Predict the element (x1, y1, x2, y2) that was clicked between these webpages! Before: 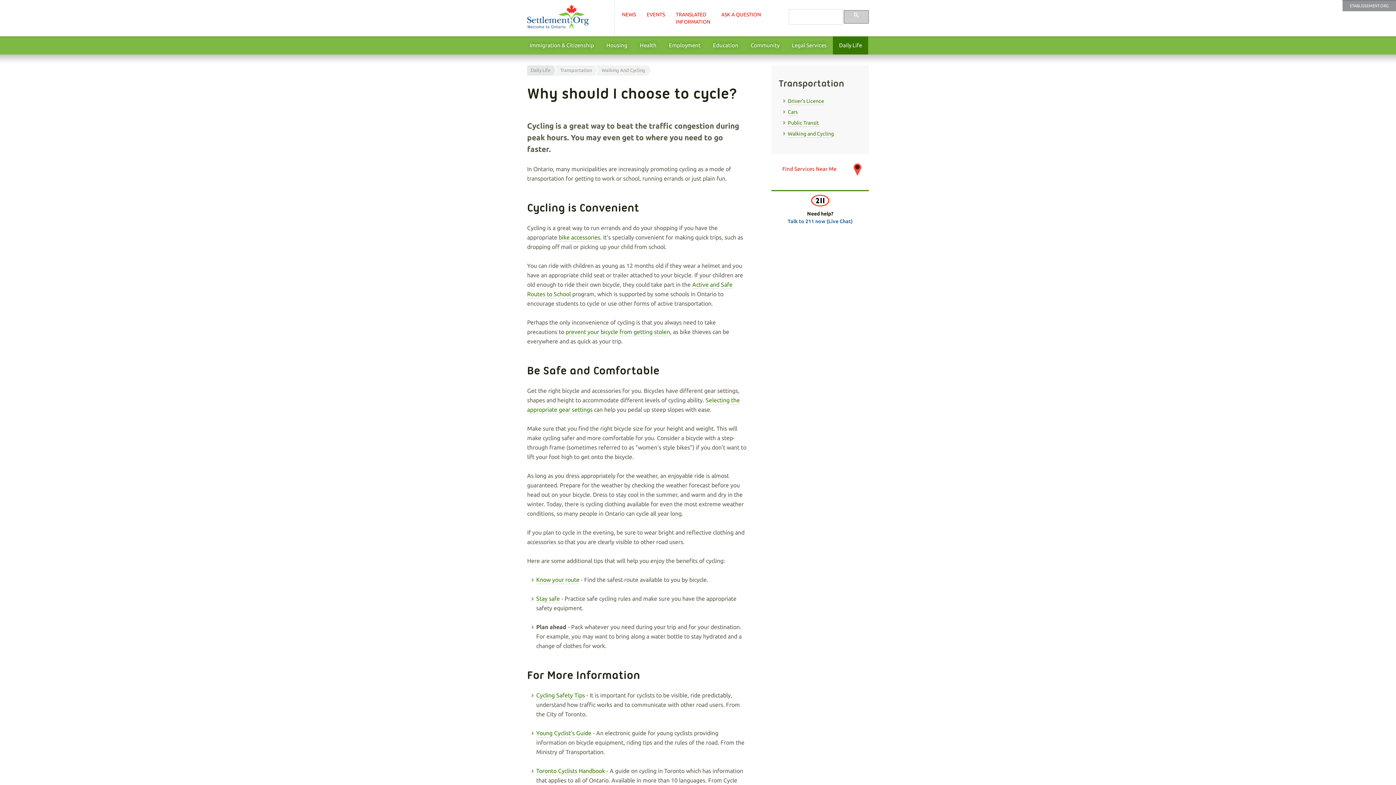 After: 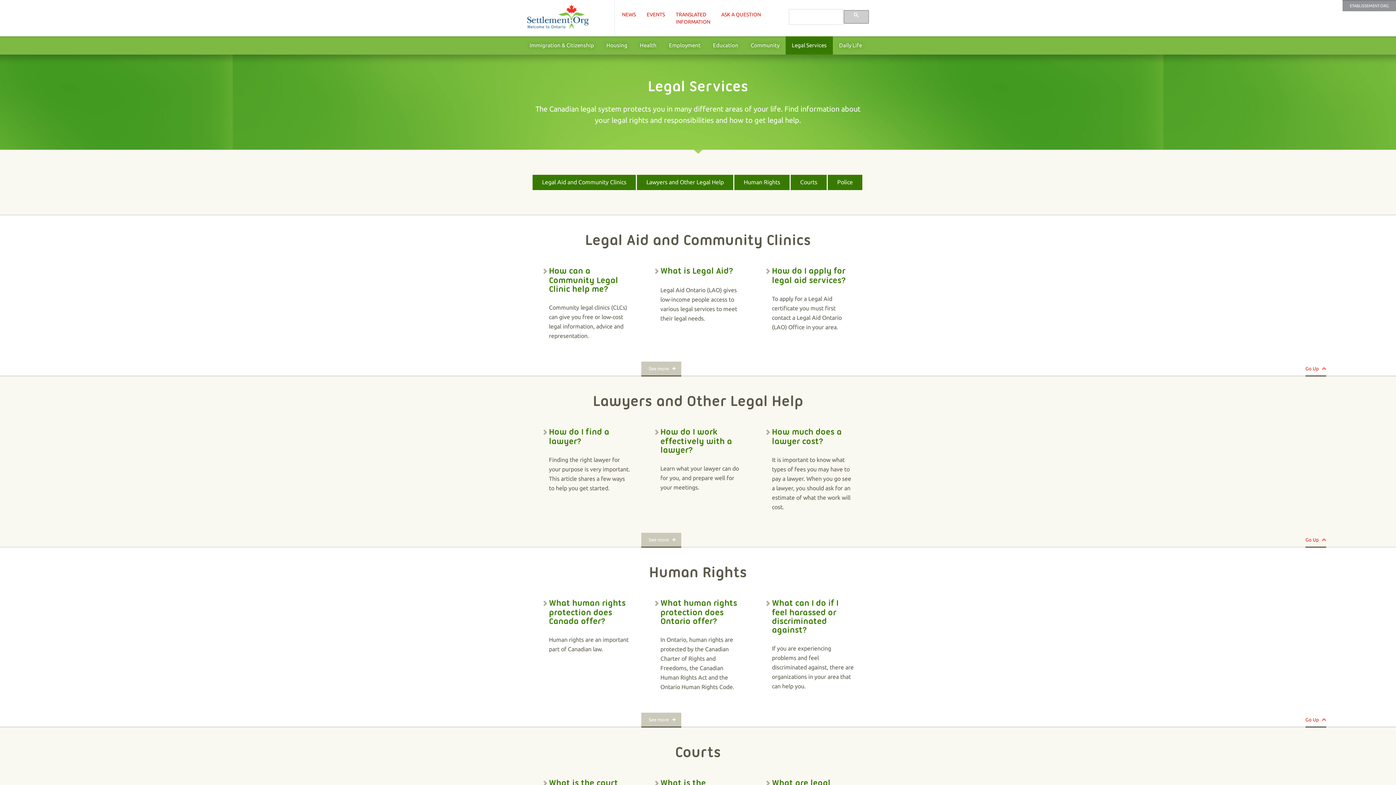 Action: bbox: (785, 36, 833, 54) label: Legal Services